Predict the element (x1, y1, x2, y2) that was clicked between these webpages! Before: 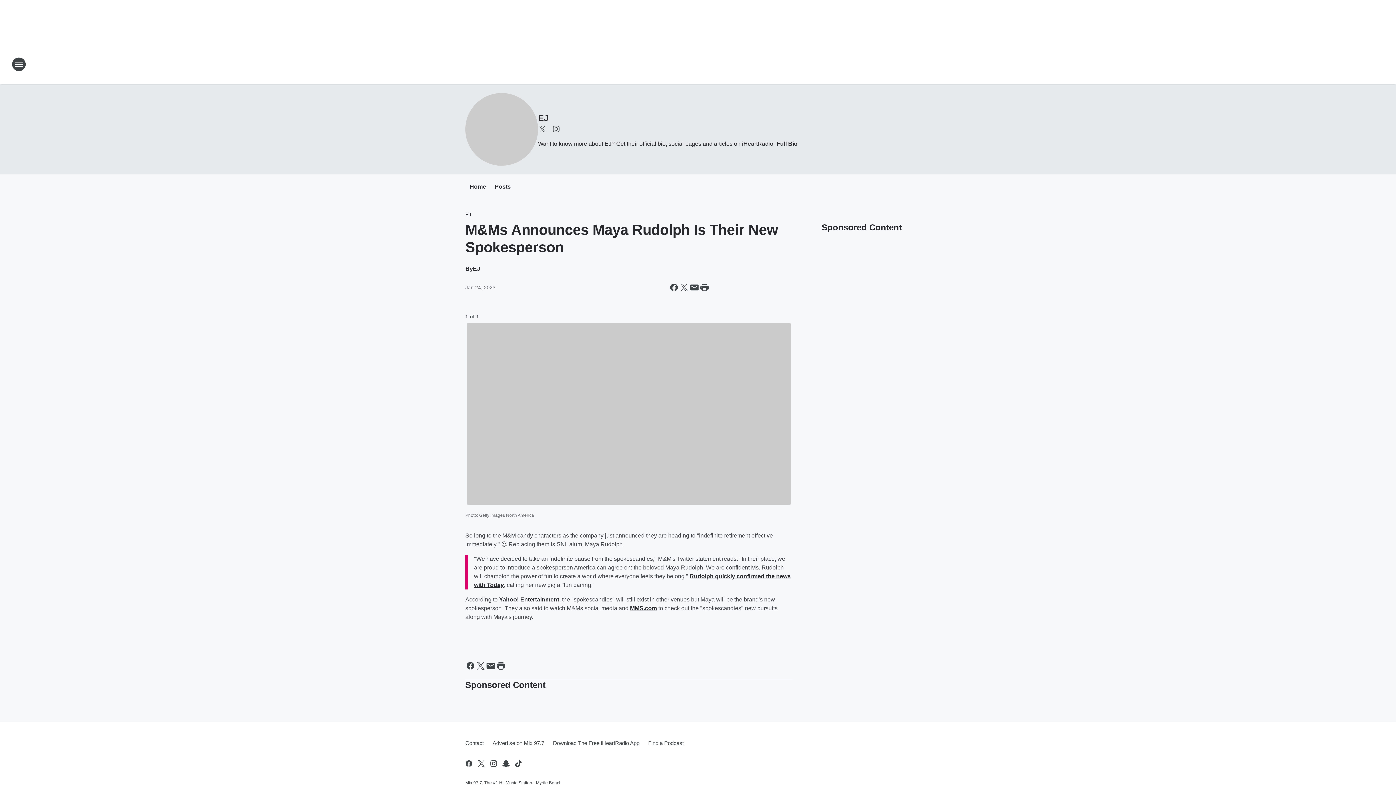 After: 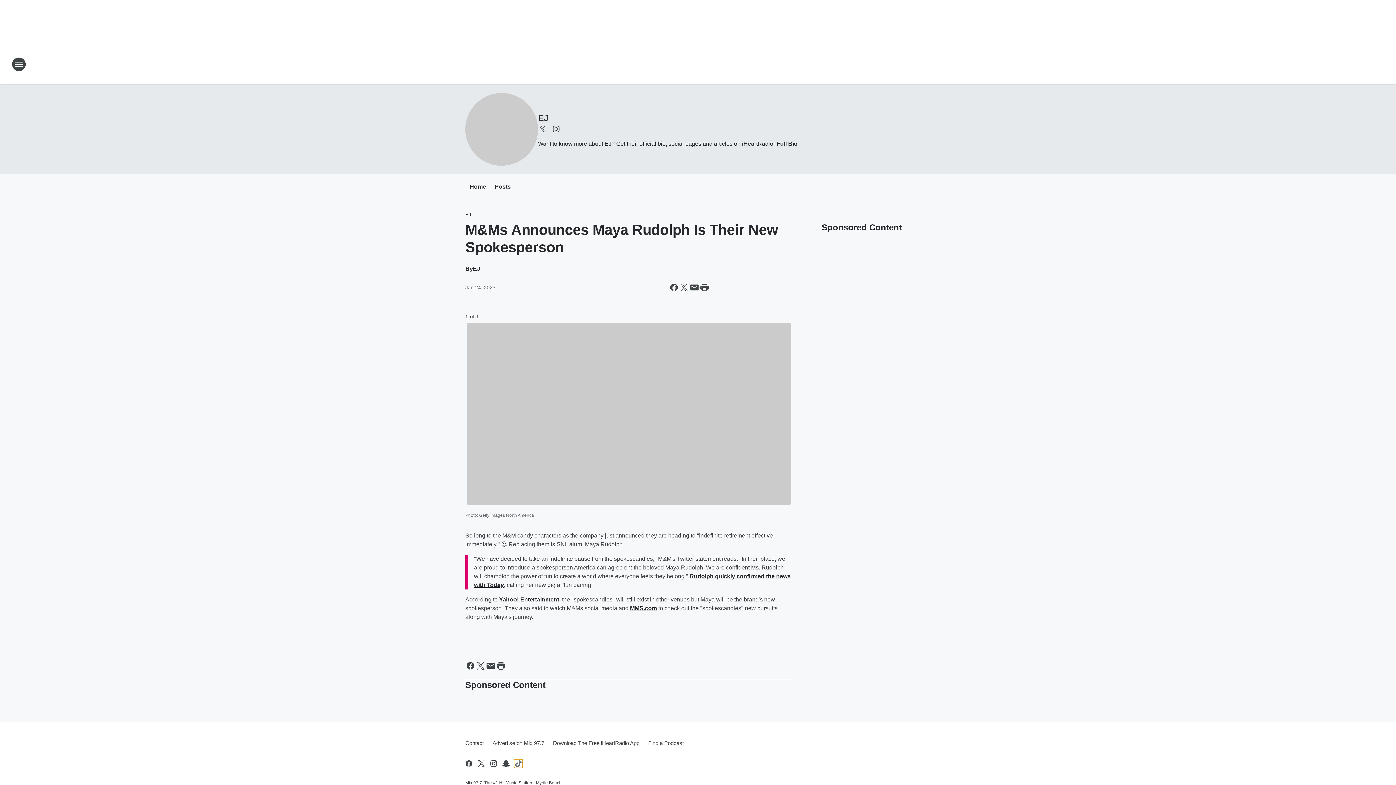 Action: bbox: (514, 759, 522, 768) label: Visit us on tiktok